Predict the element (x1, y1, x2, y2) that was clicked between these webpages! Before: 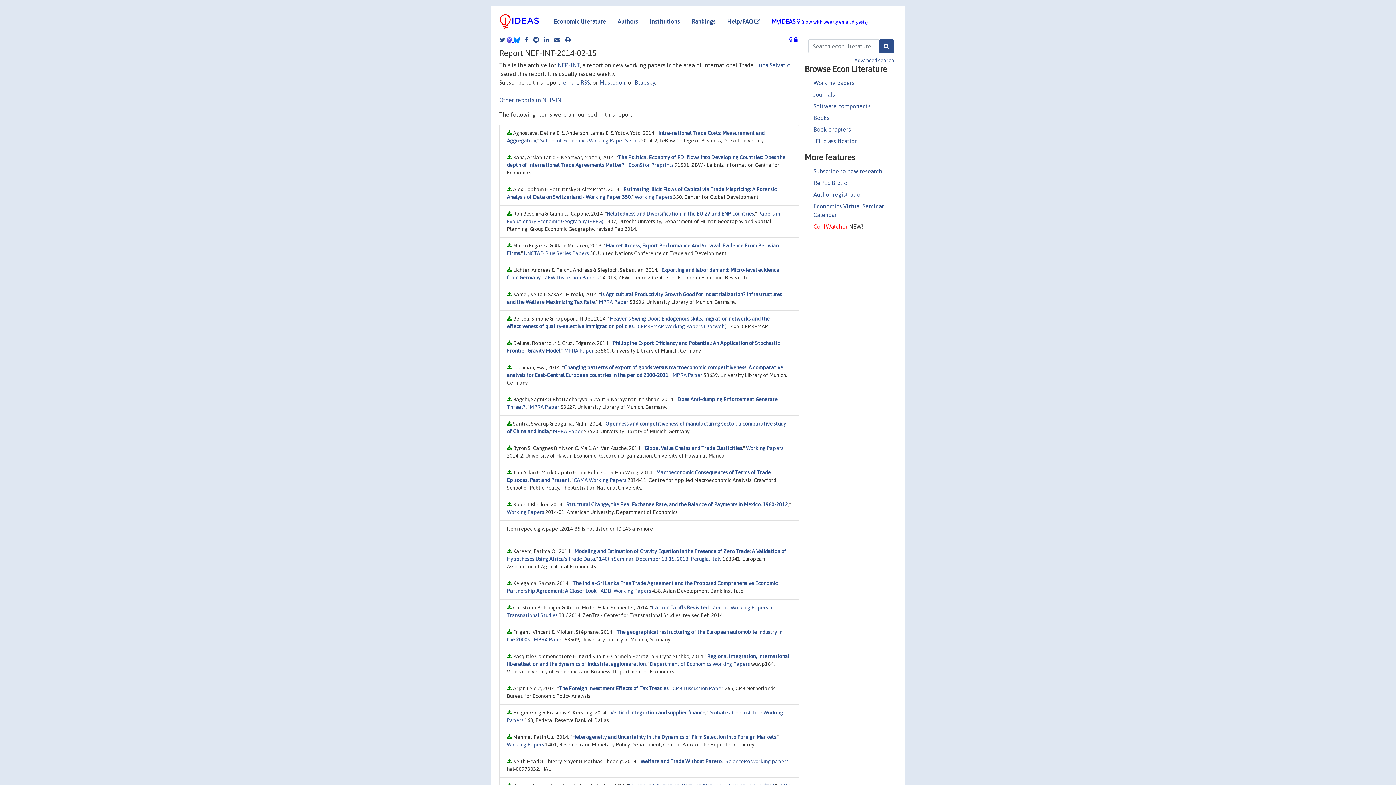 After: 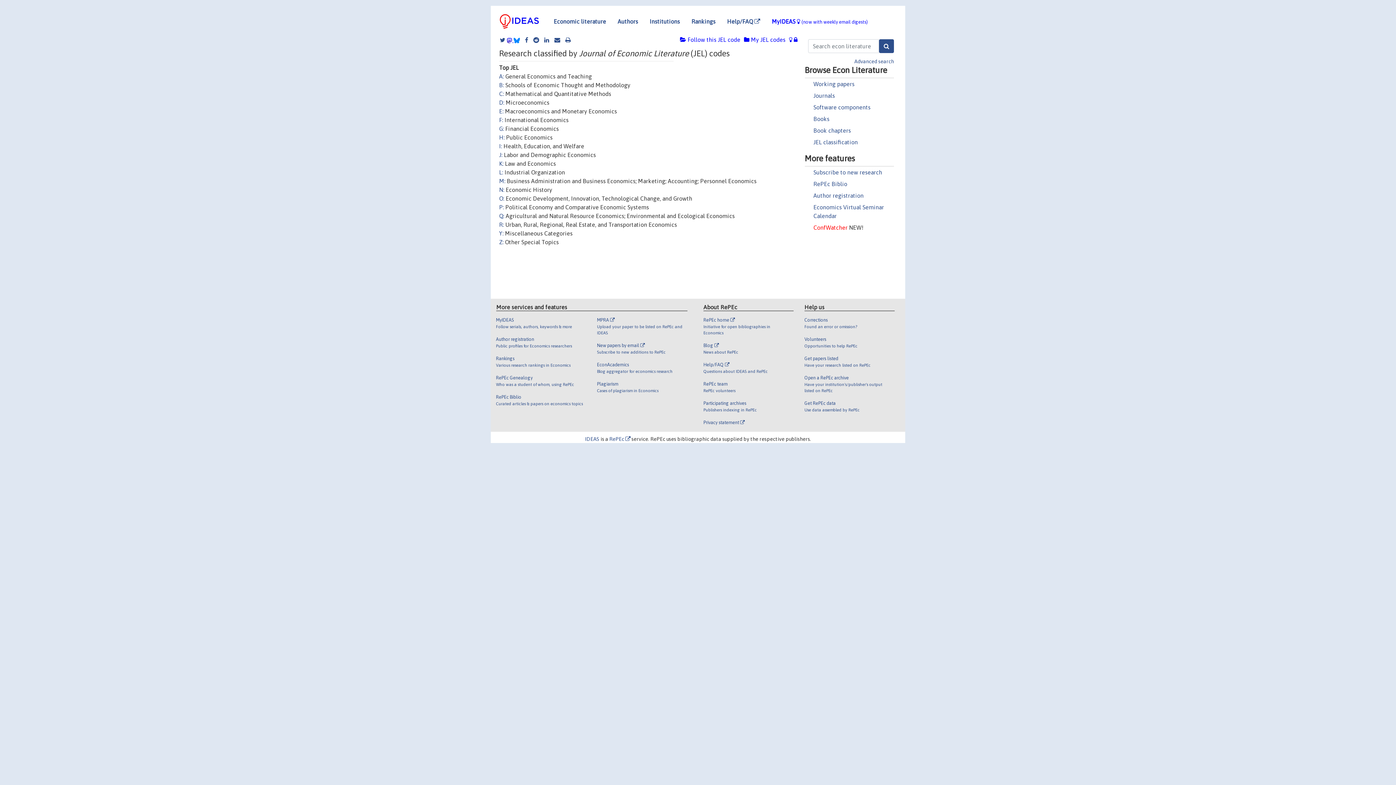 Action: label: JEL classification bbox: (813, 137, 858, 144)